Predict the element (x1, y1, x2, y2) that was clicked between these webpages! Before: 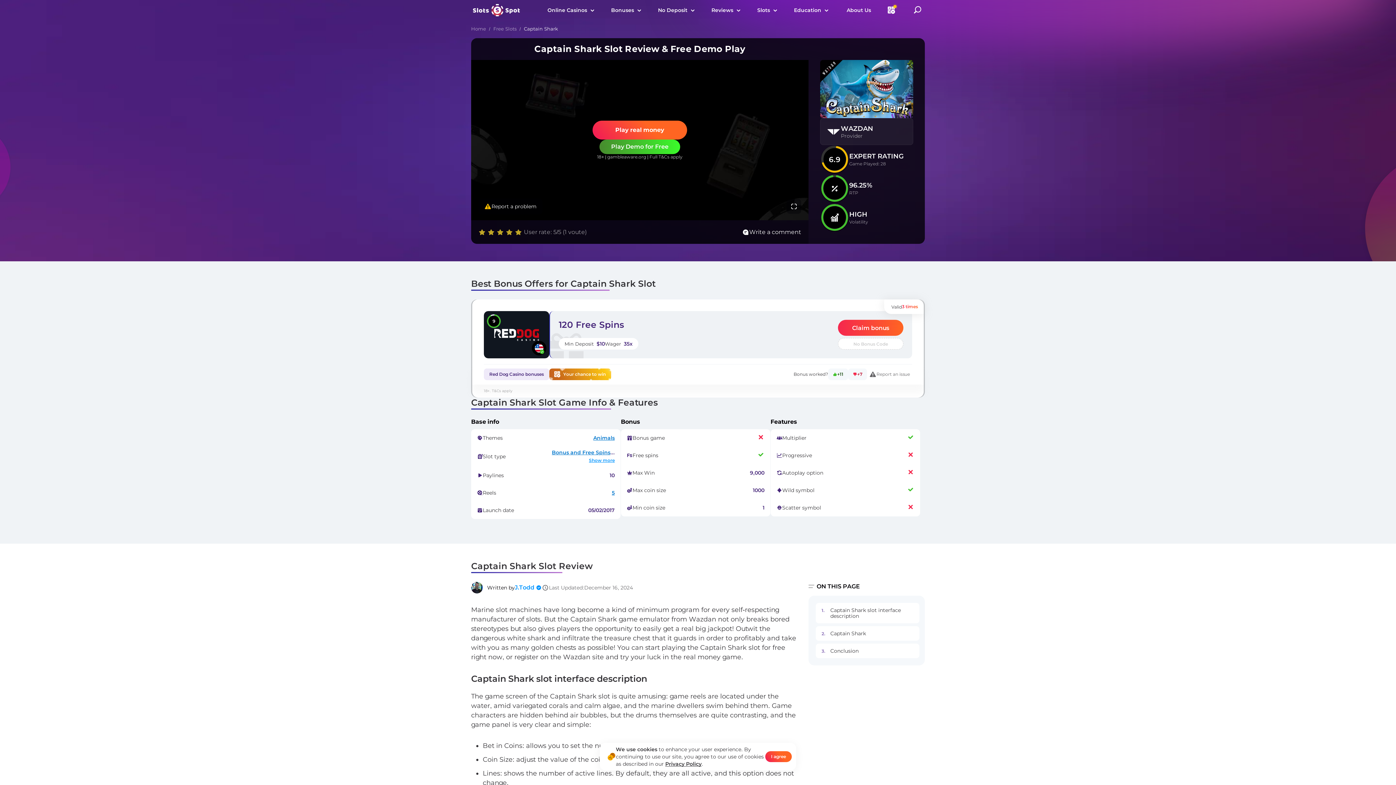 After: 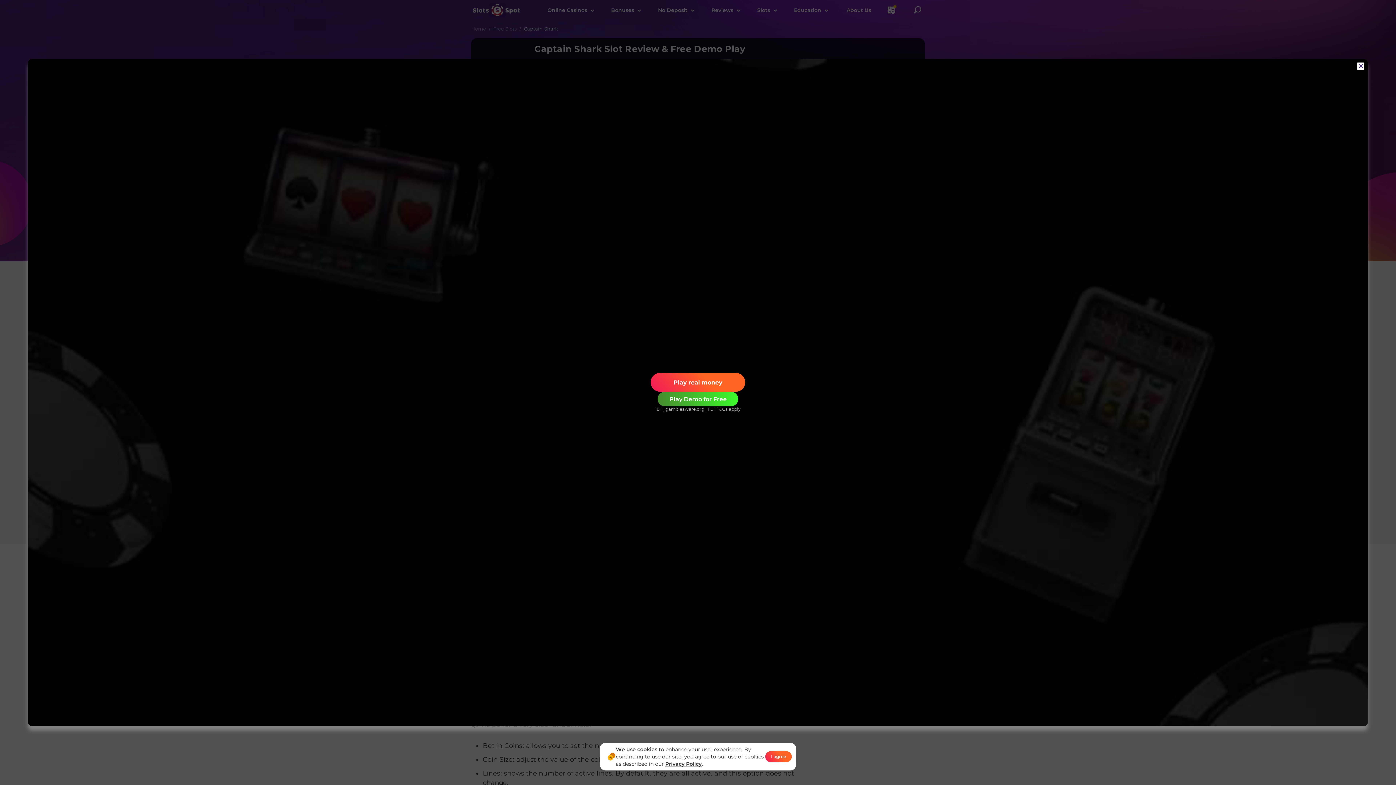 Action: label: Full open game bbox: (786, 199, 801, 213)